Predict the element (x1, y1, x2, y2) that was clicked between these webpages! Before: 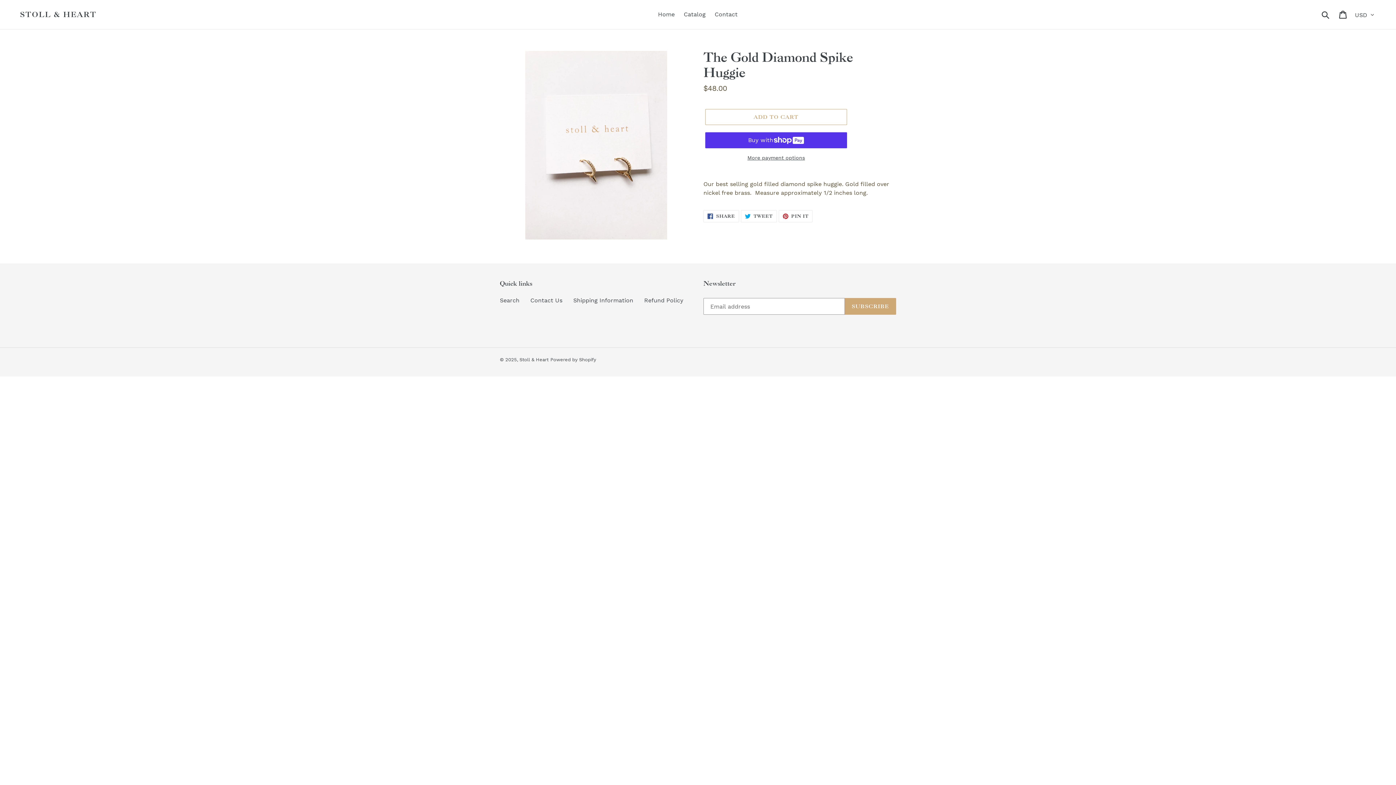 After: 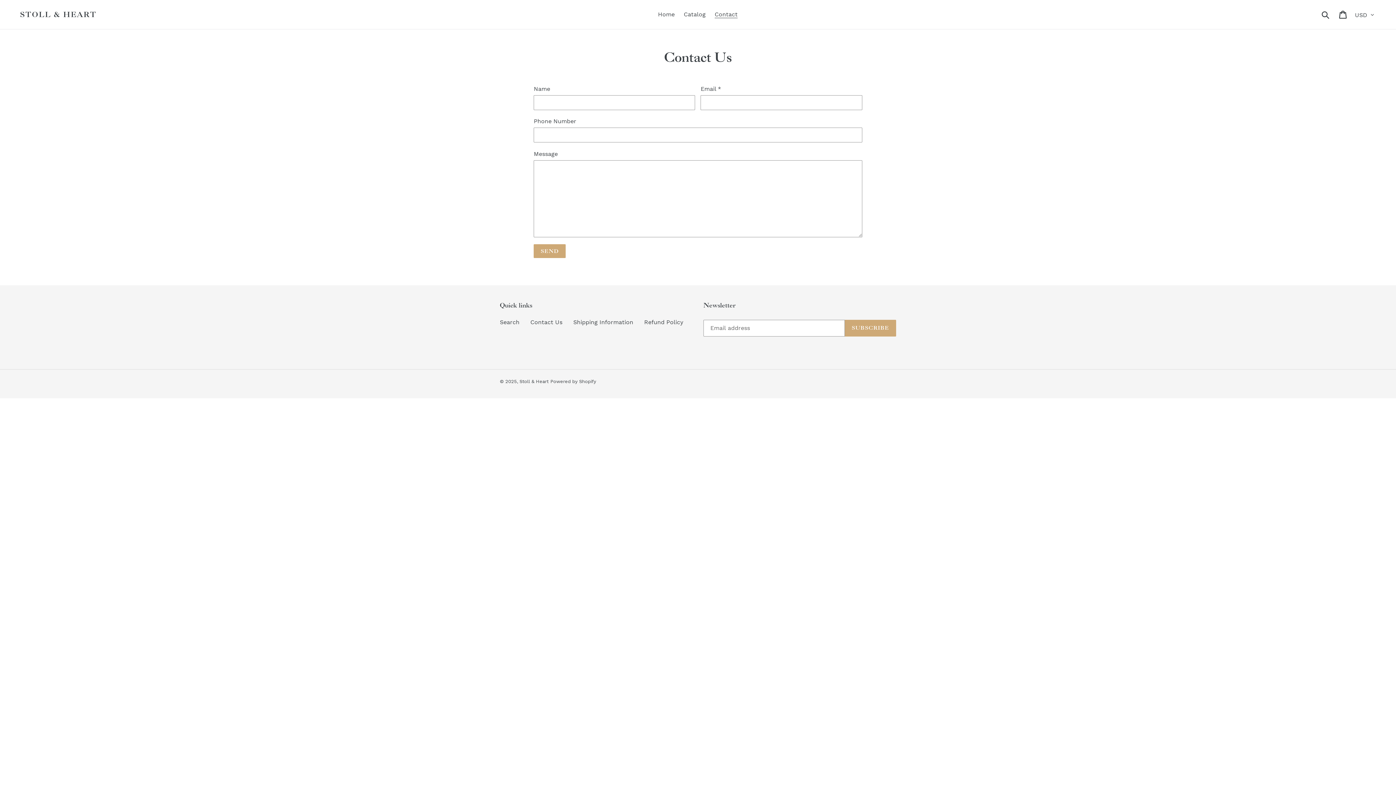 Action: bbox: (711, 9, 741, 20) label: Contact